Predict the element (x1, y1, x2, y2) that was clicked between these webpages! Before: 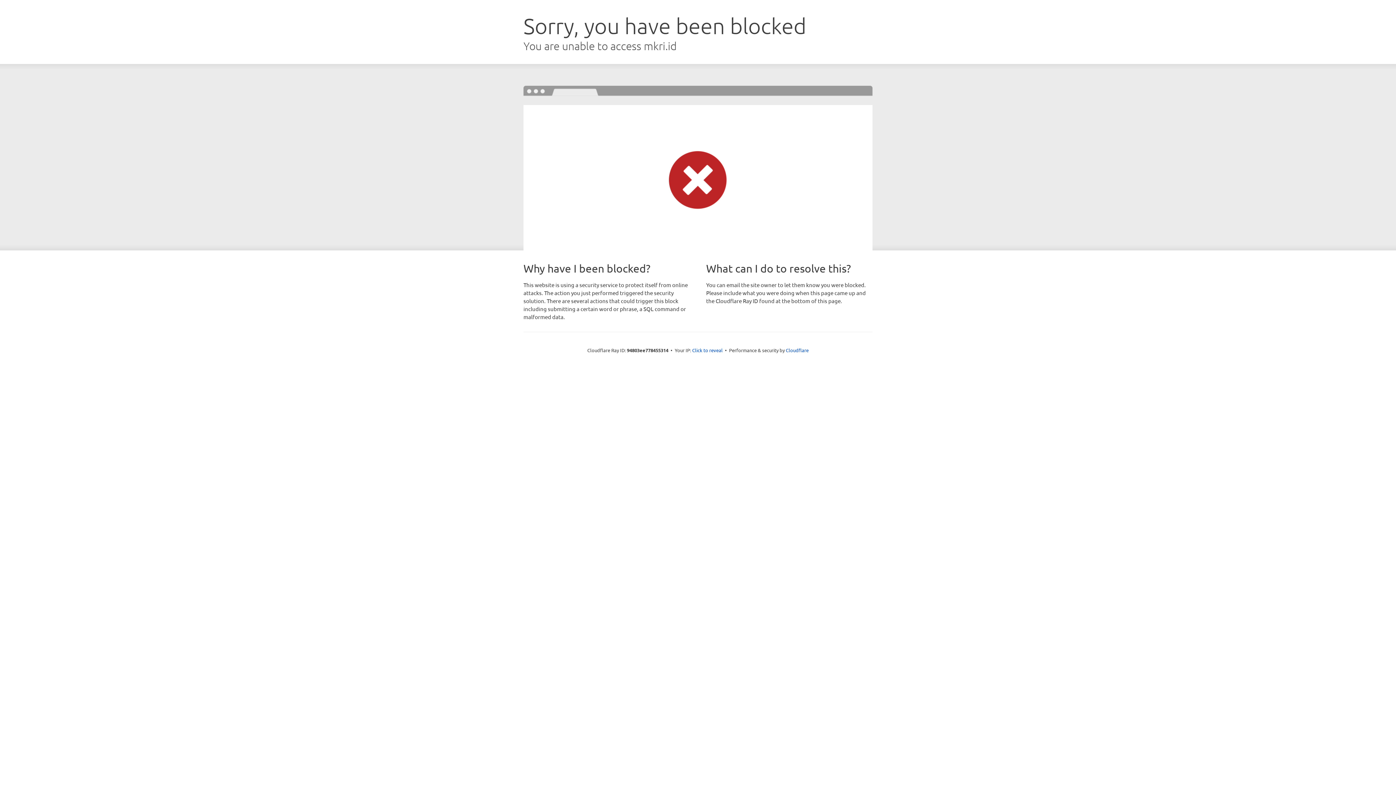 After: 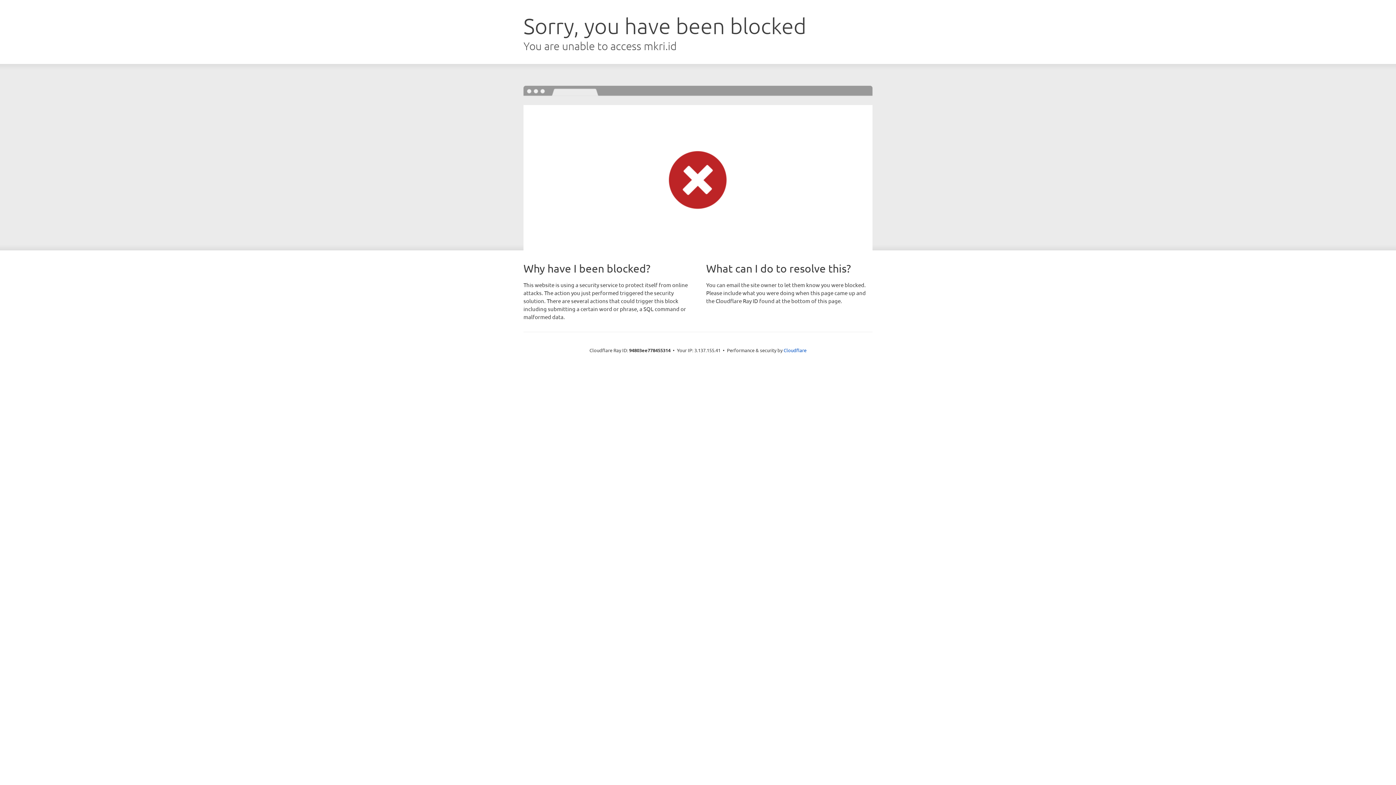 Action: bbox: (692, 346, 722, 353) label: Click to reveal